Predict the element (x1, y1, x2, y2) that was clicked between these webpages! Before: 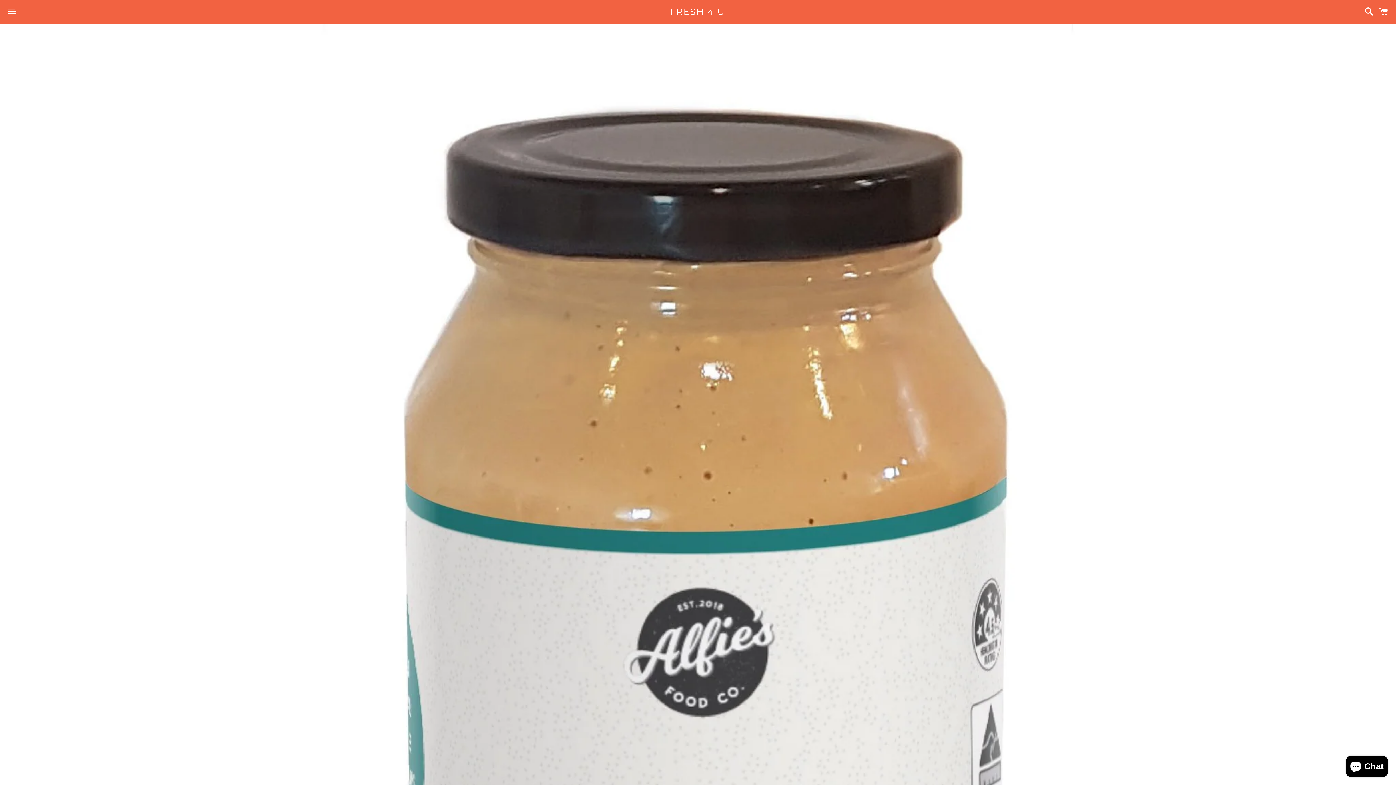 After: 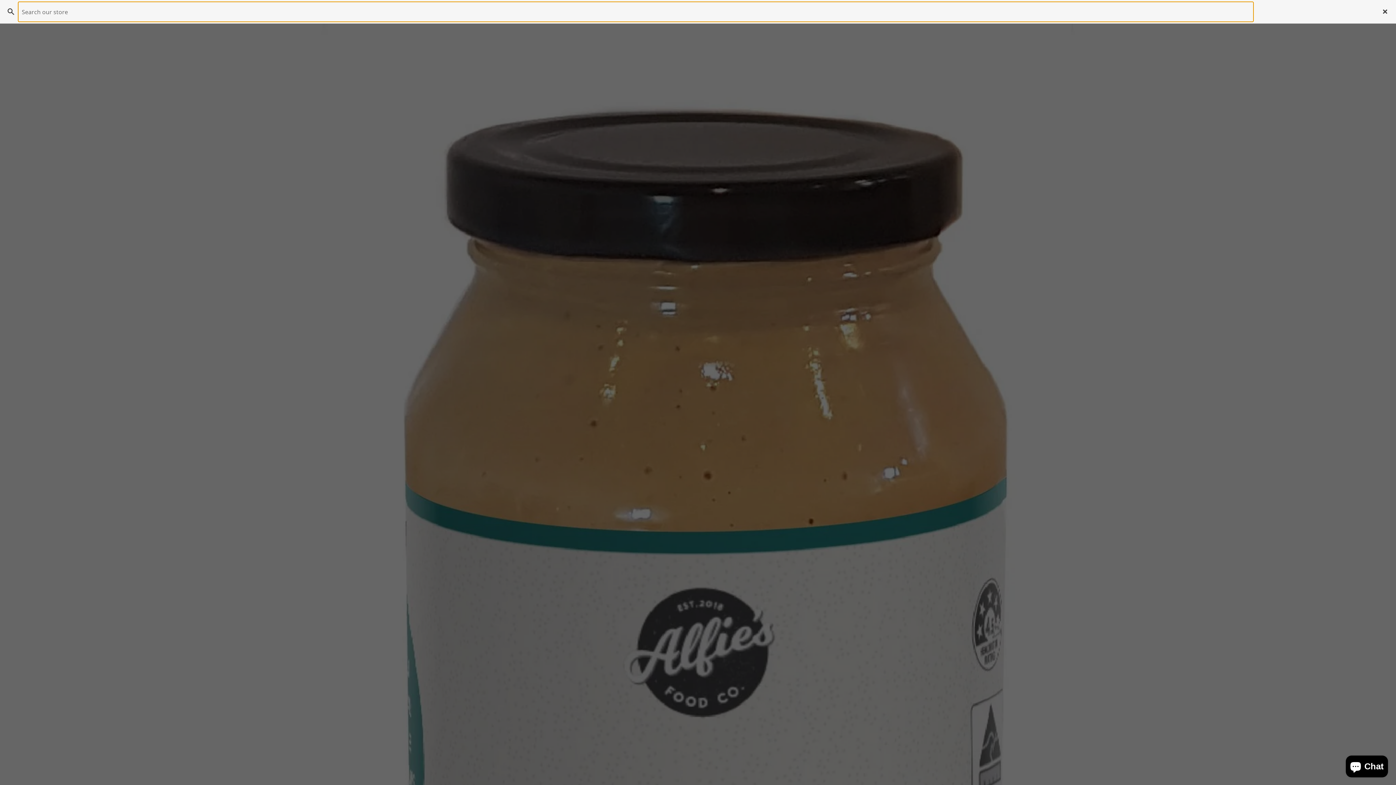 Action: label: Search bbox: (1361, 0, 1374, 22)